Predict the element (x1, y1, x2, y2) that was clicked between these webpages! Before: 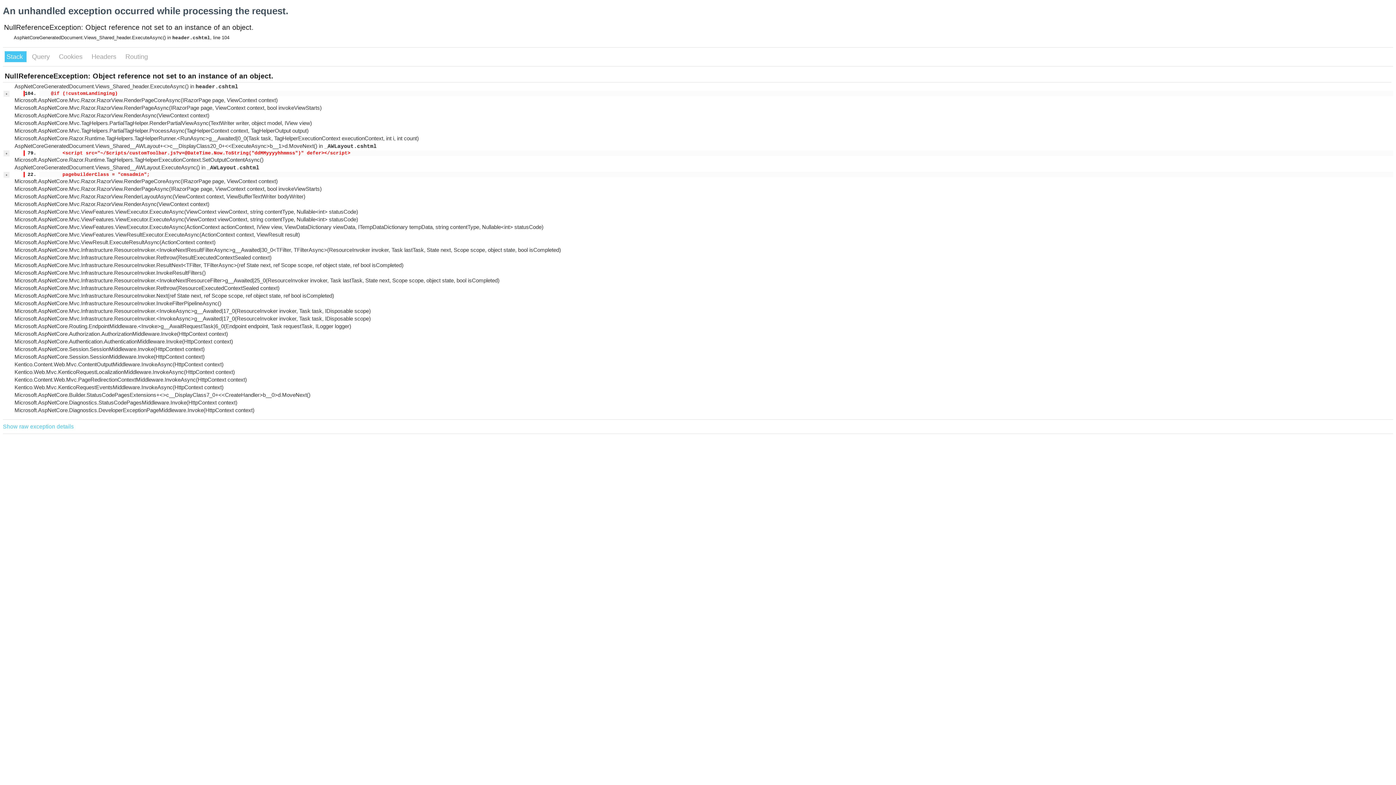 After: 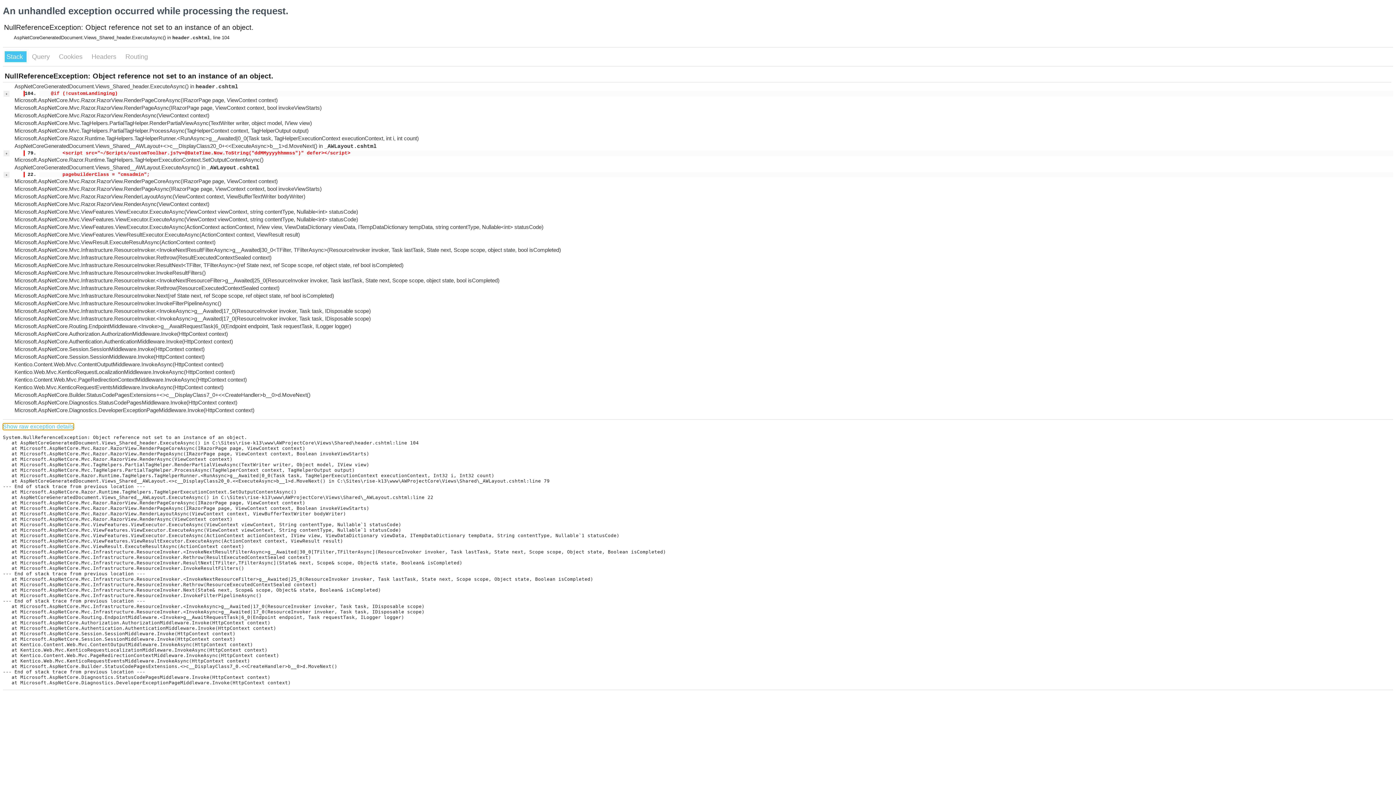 Action: bbox: (2, 423, 73, 430) label: Show raw exception details